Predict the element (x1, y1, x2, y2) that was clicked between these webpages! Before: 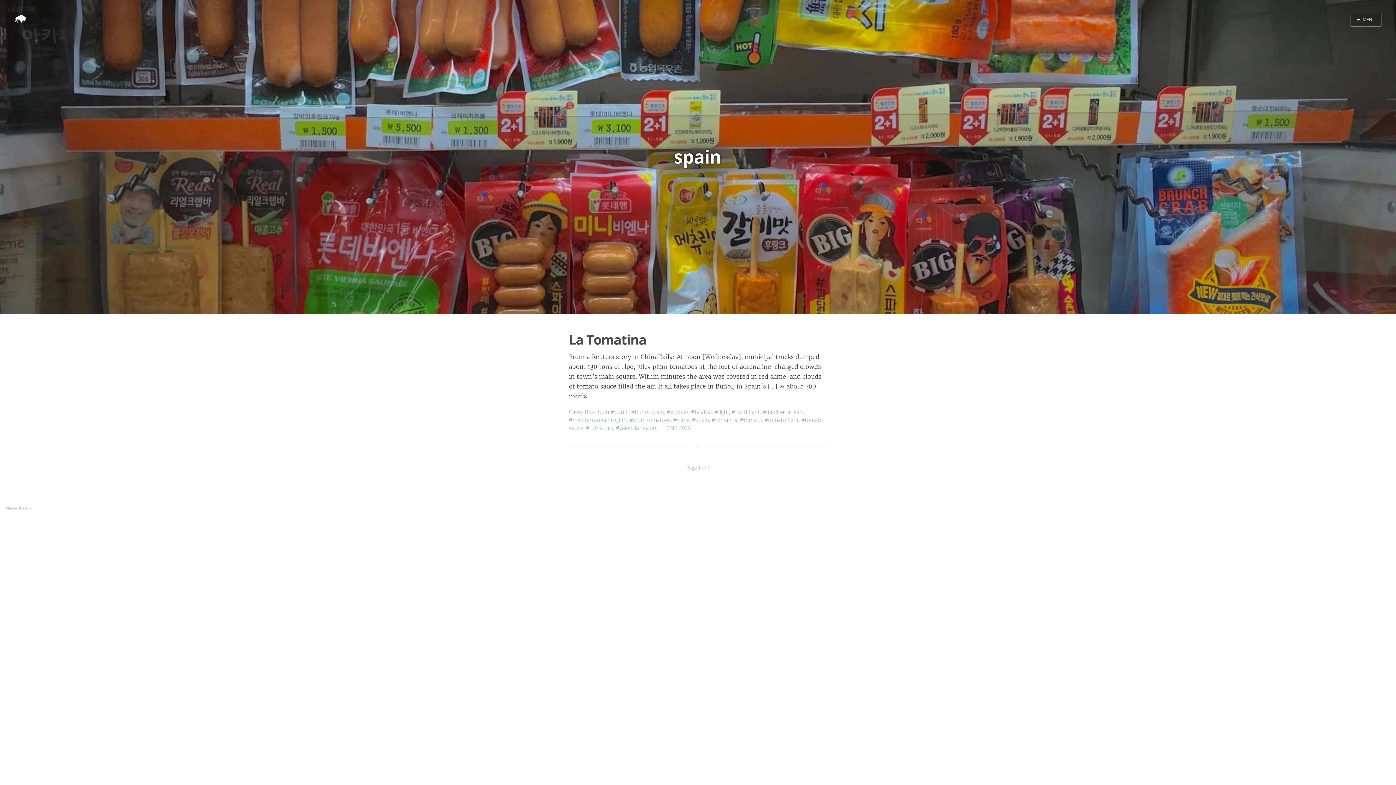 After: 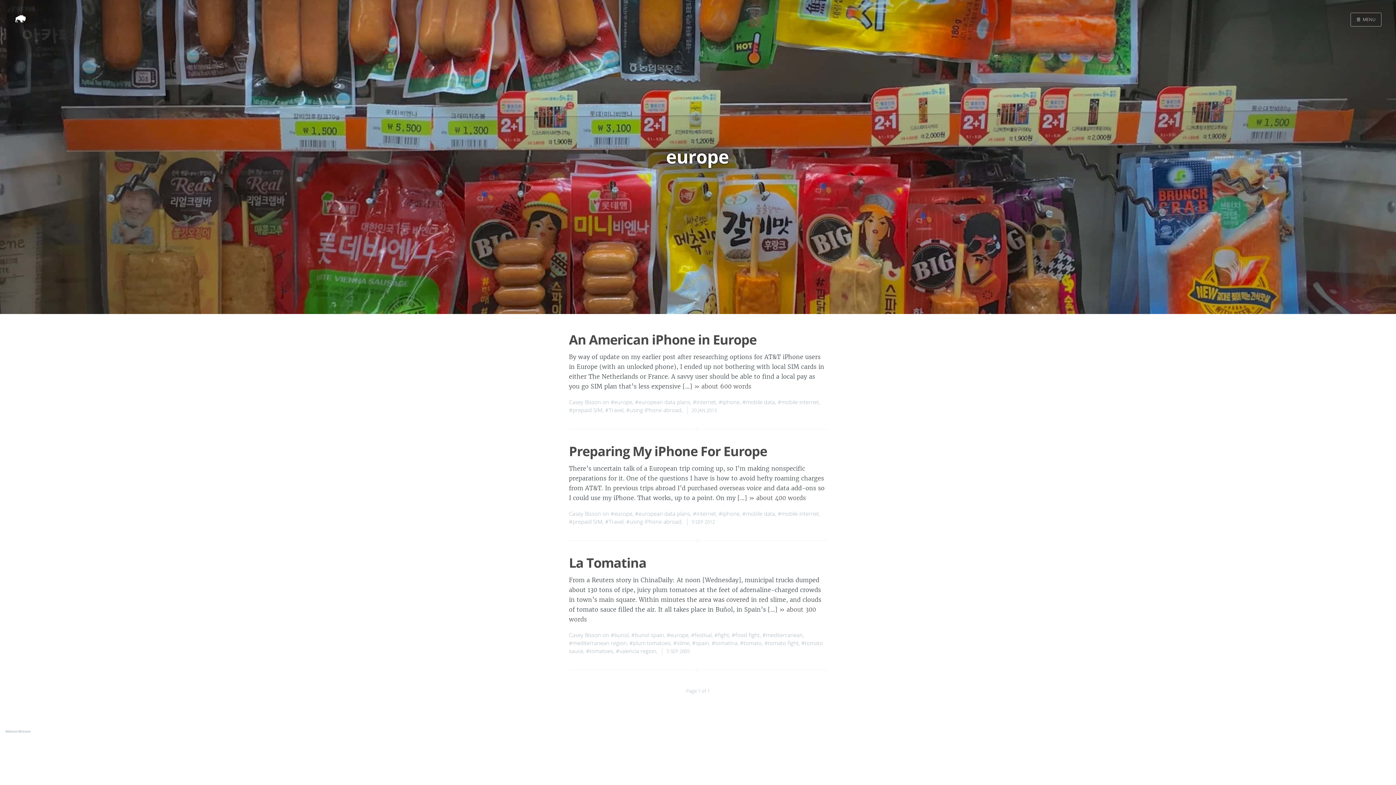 Action: bbox: (666, 408, 688, 415) label: #europe